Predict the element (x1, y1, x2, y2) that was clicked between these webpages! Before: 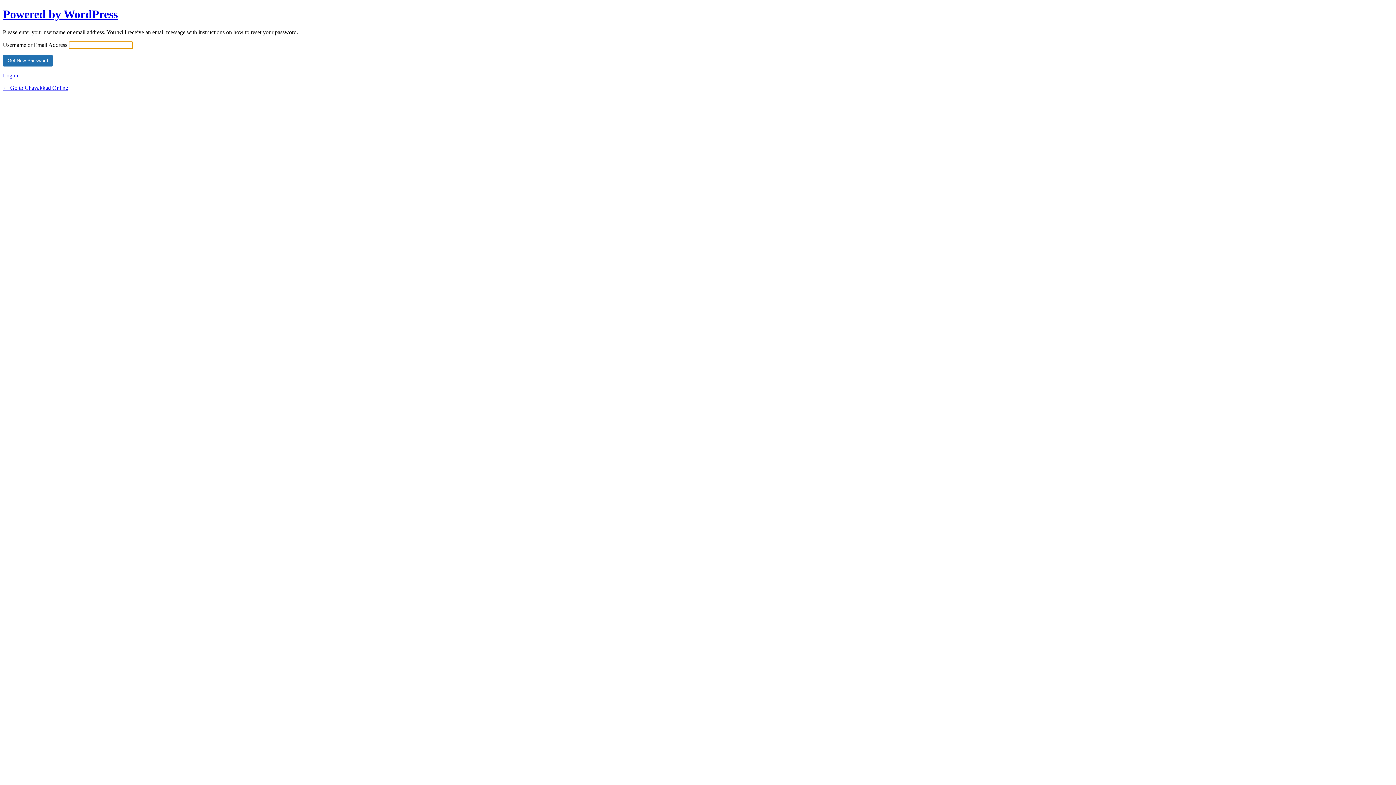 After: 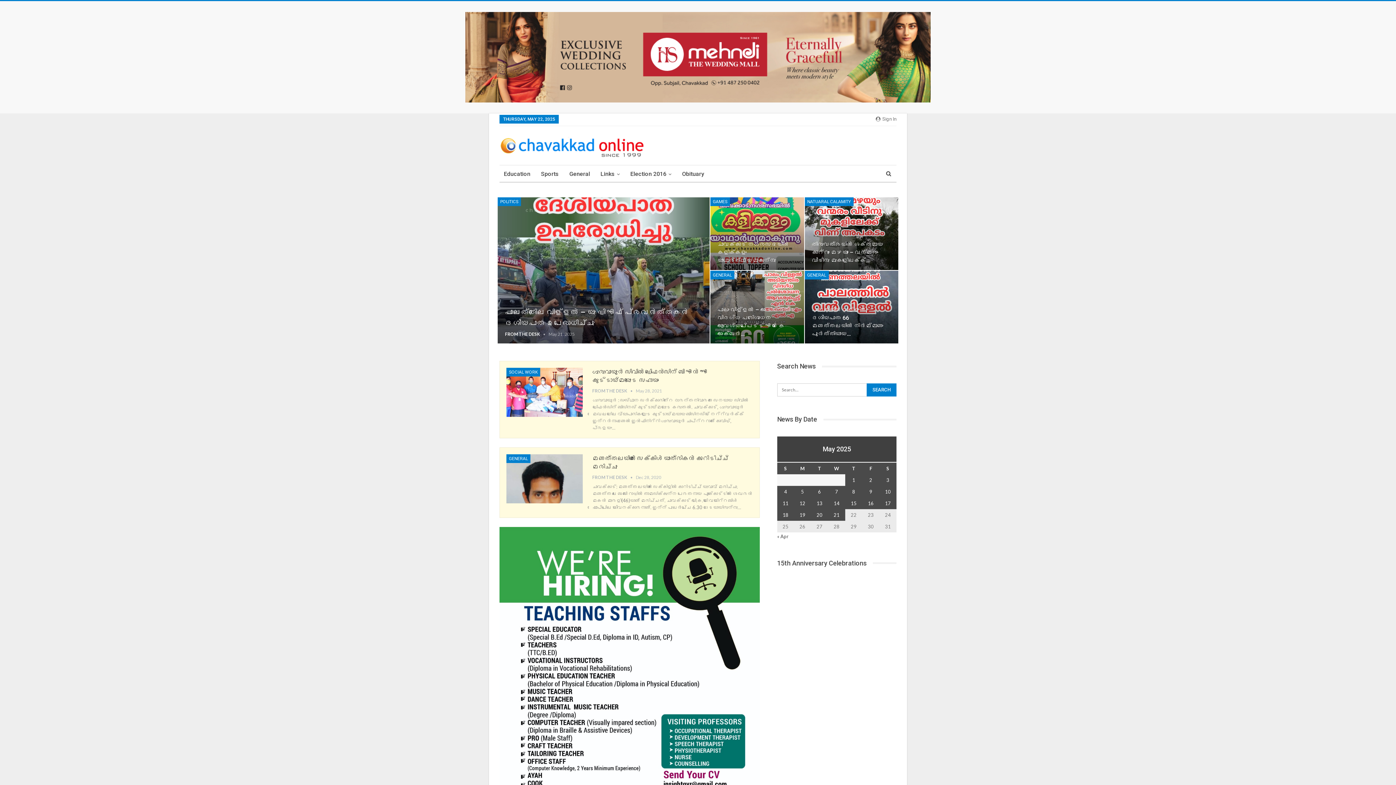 Action: bbox: (2, 84, 68, 90) label: ← Go to Chavakkad Online